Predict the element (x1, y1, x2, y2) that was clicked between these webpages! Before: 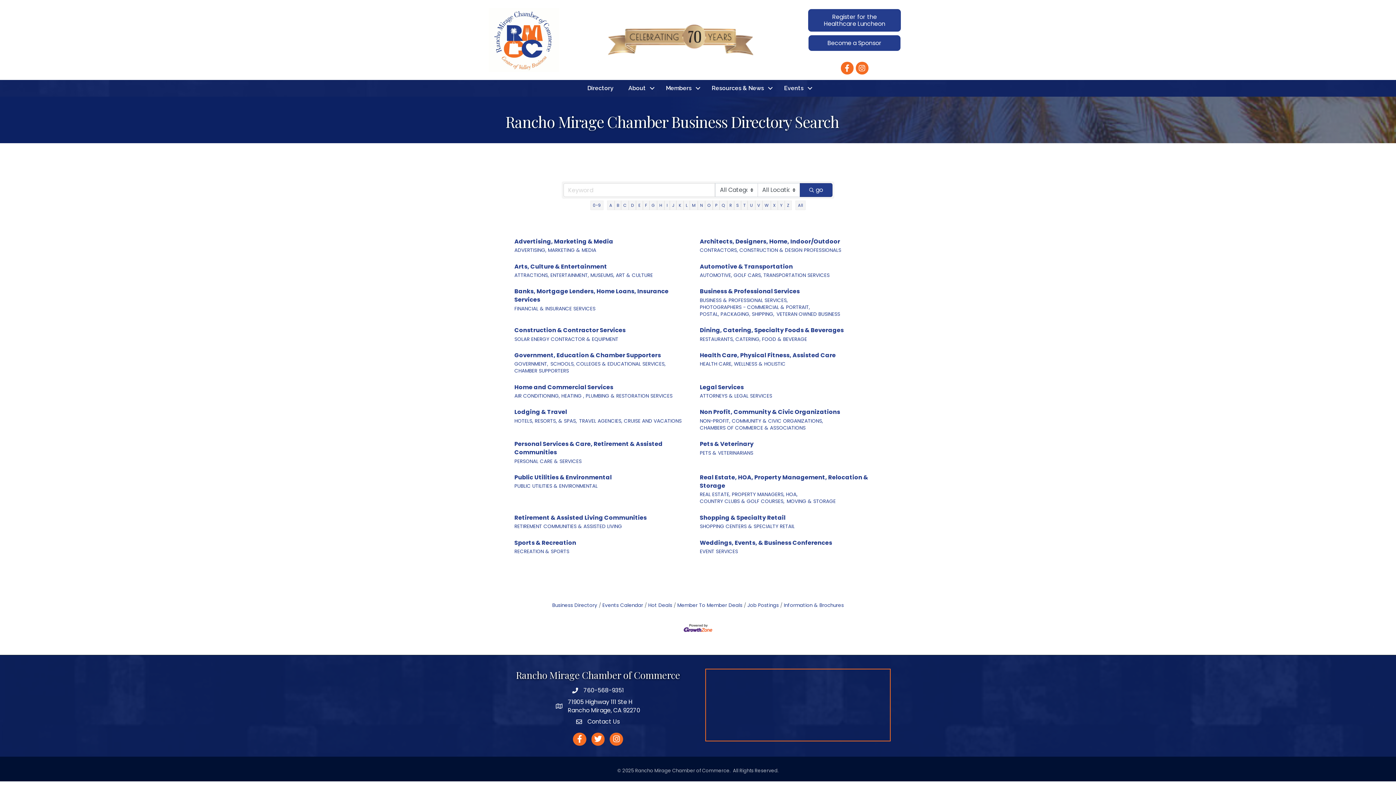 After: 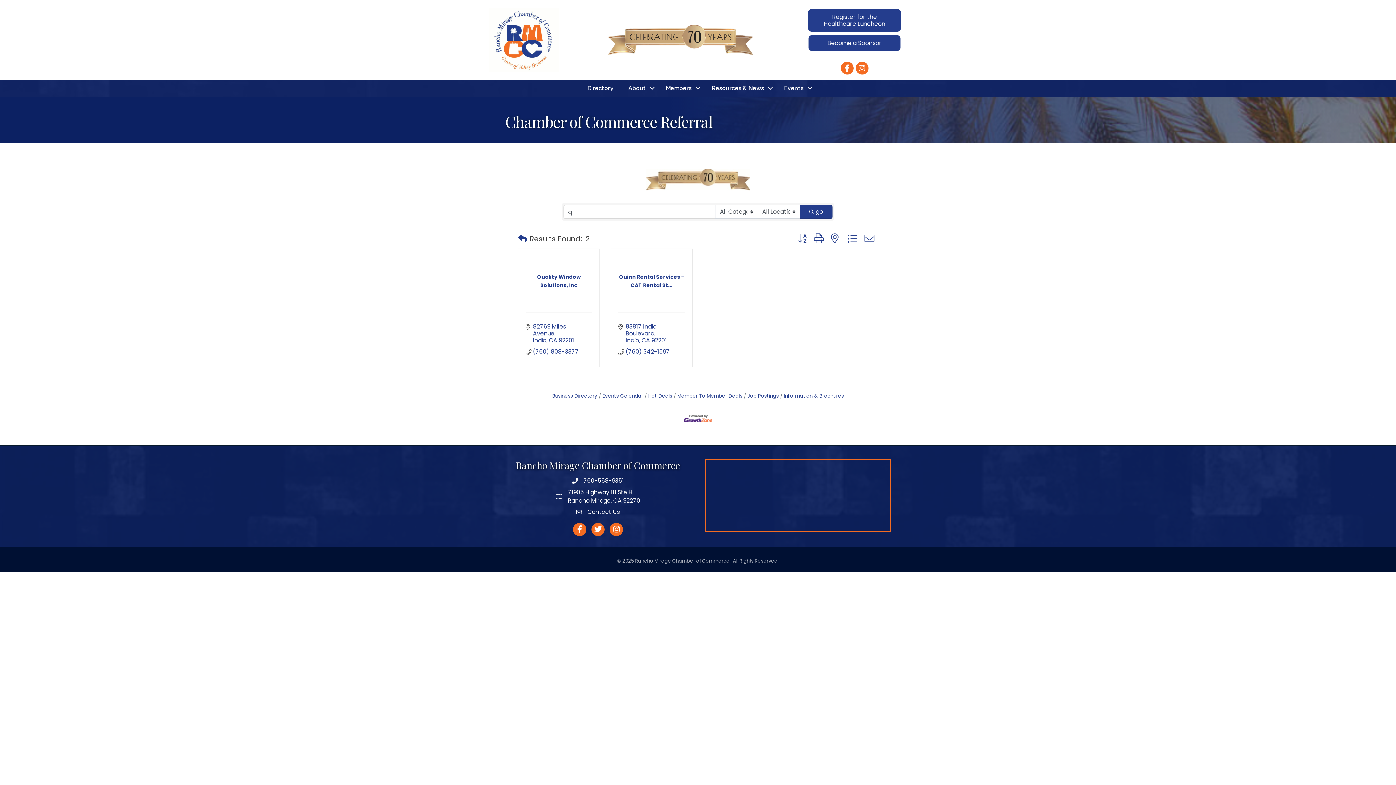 Action: label: Q bbox: (719, 200, 727, 210)